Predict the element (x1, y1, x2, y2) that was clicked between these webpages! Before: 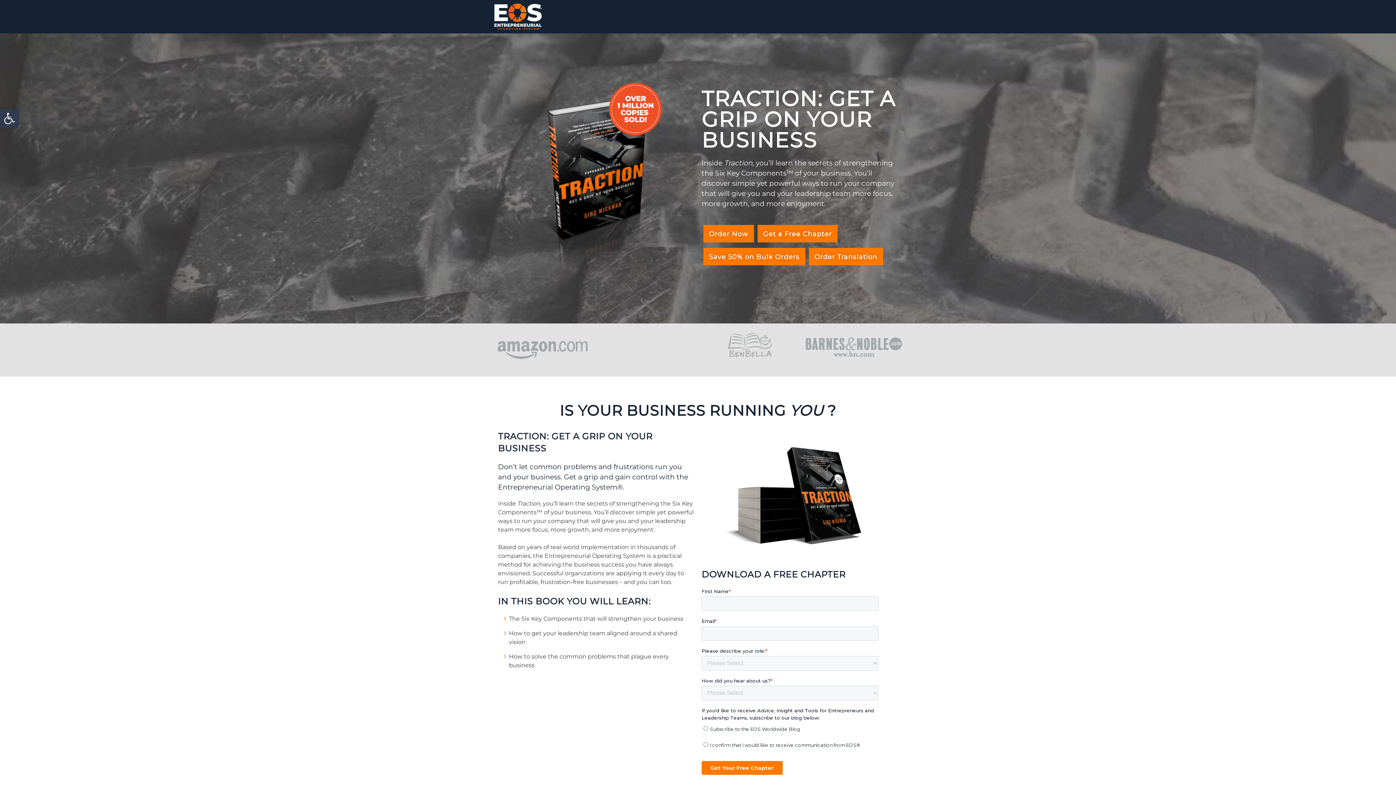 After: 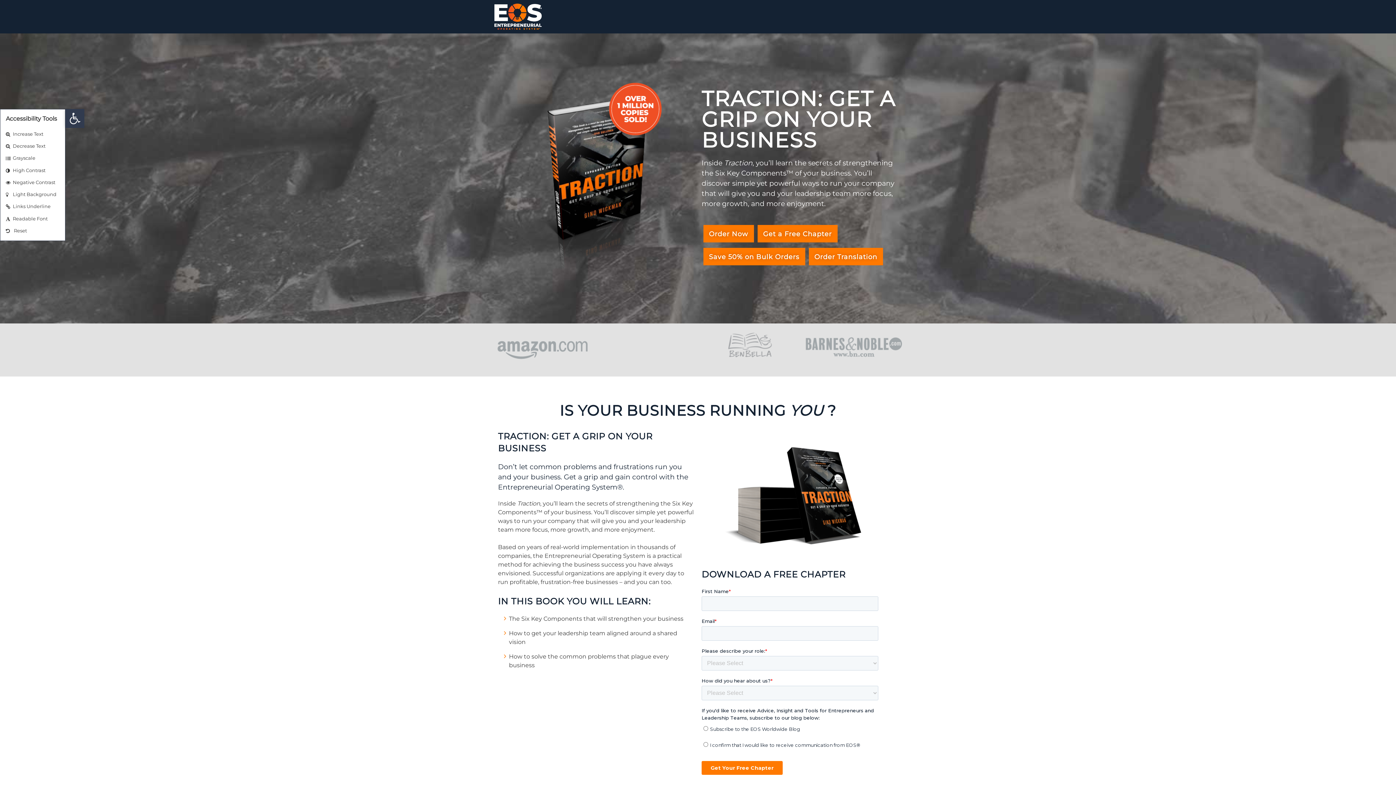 Action: label: Open toolbar bbox: (0, 109, 18, 128)